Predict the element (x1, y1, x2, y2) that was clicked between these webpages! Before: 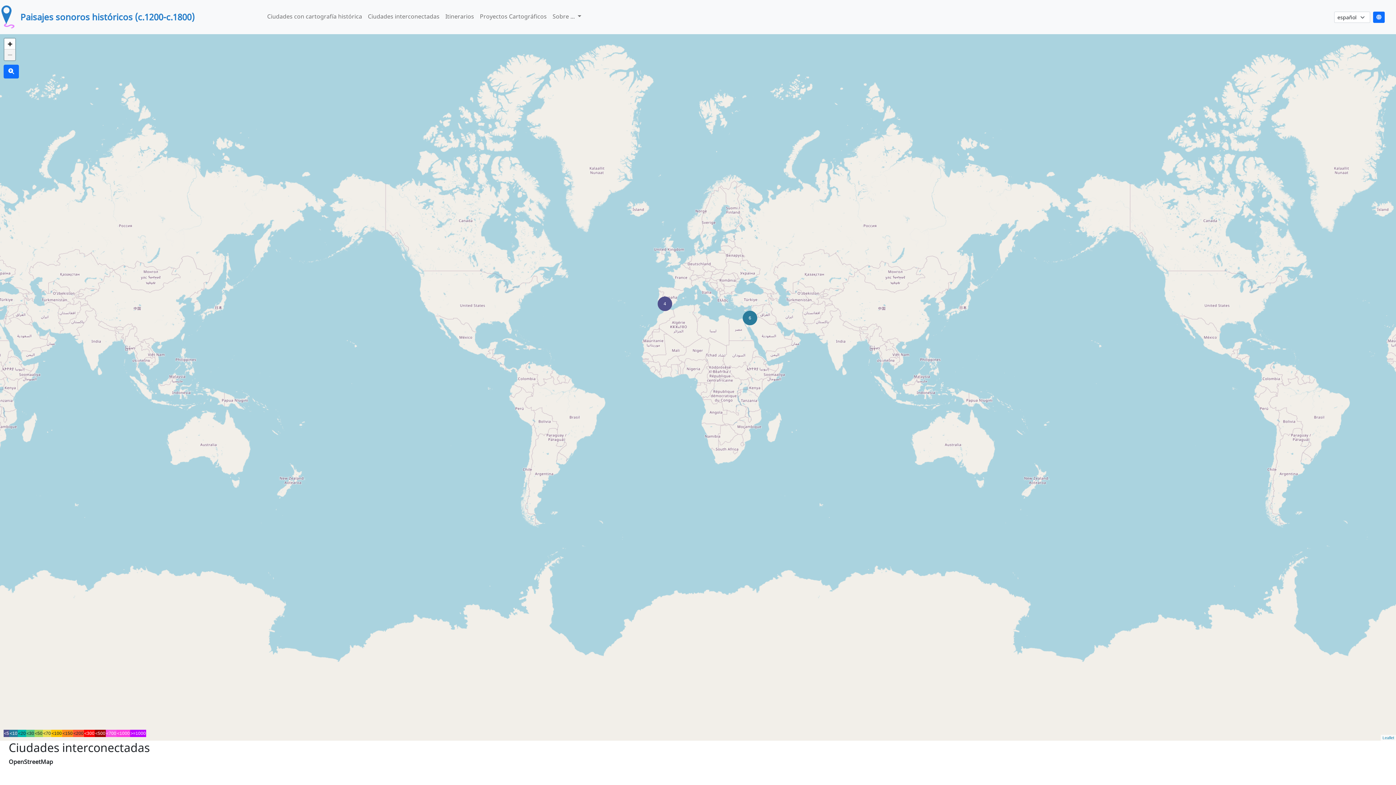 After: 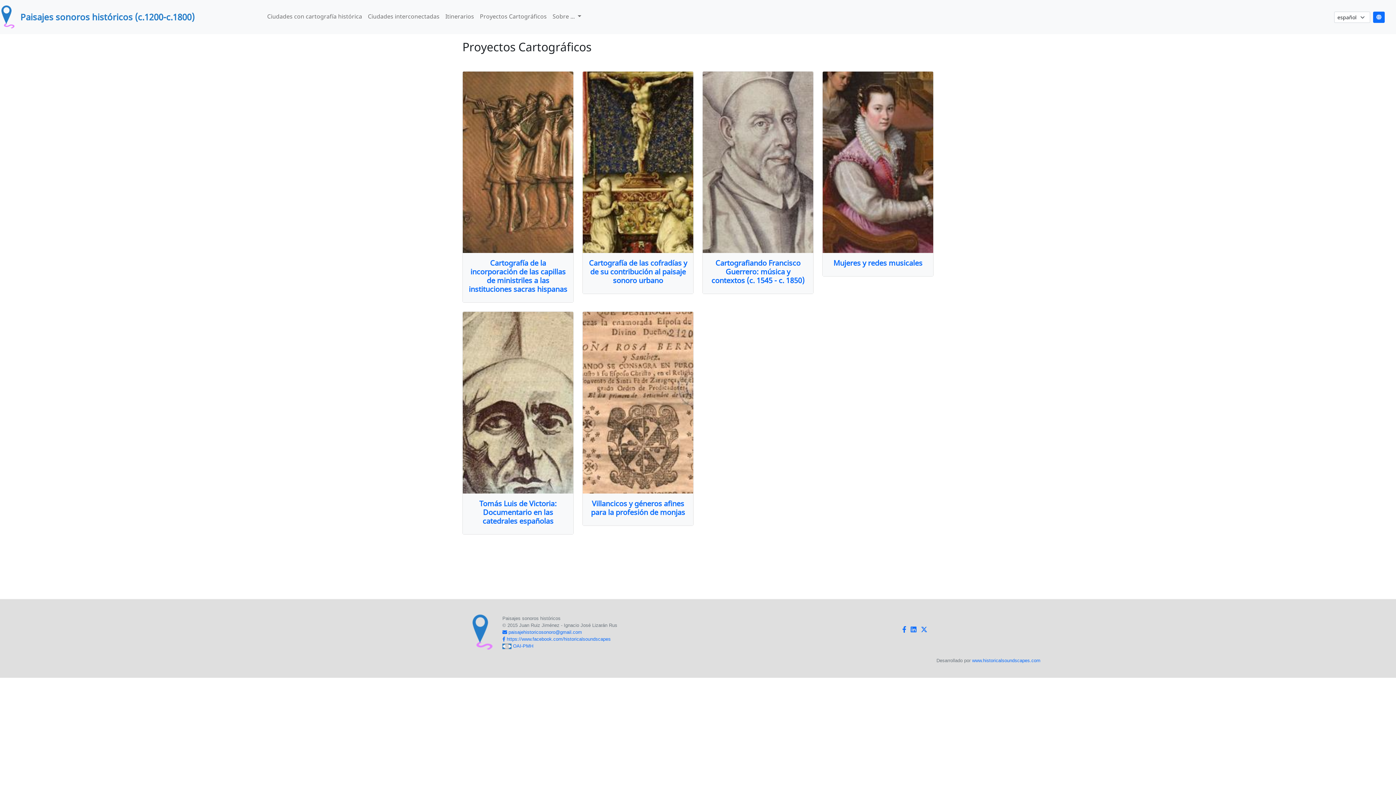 Action: label: Proyectos Cartográficos bbox: (477, 11, 549, 22)